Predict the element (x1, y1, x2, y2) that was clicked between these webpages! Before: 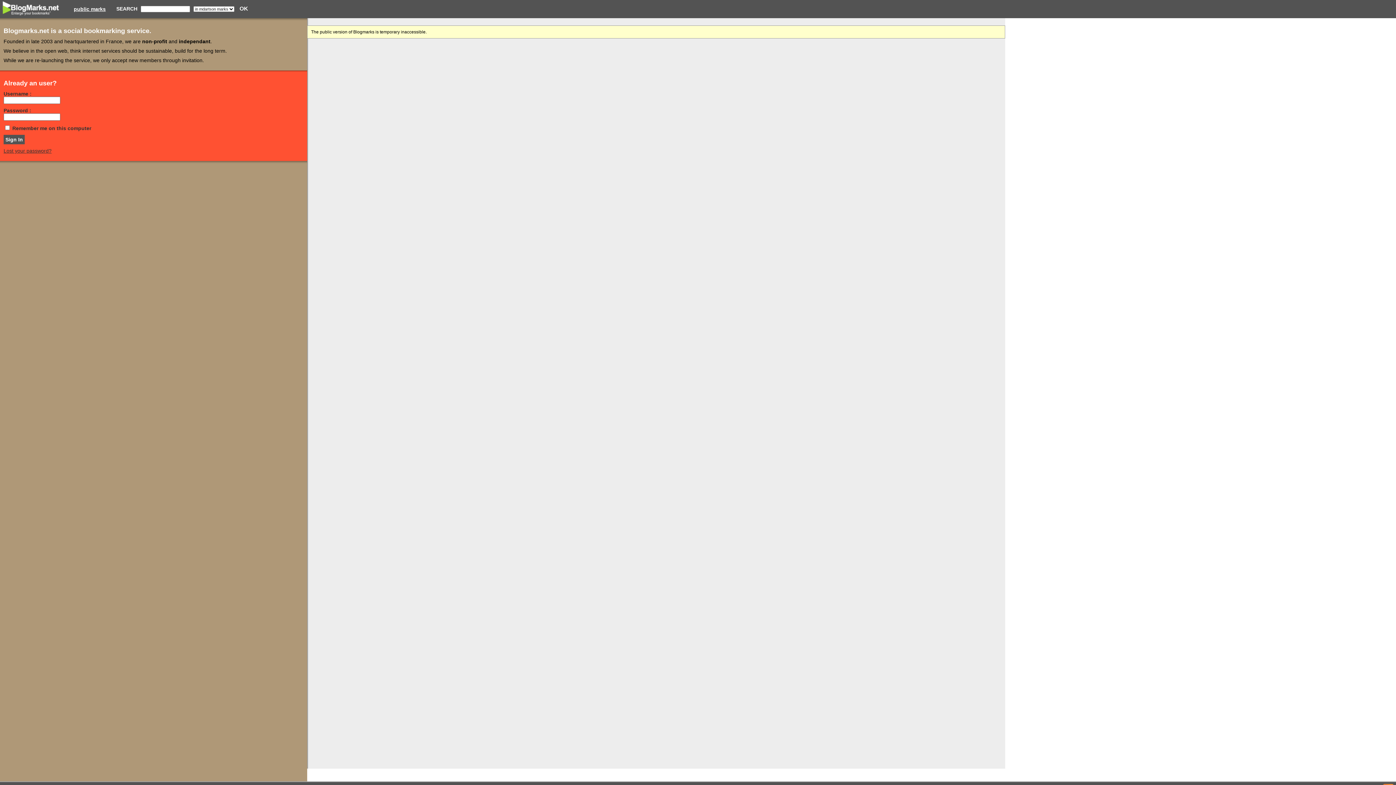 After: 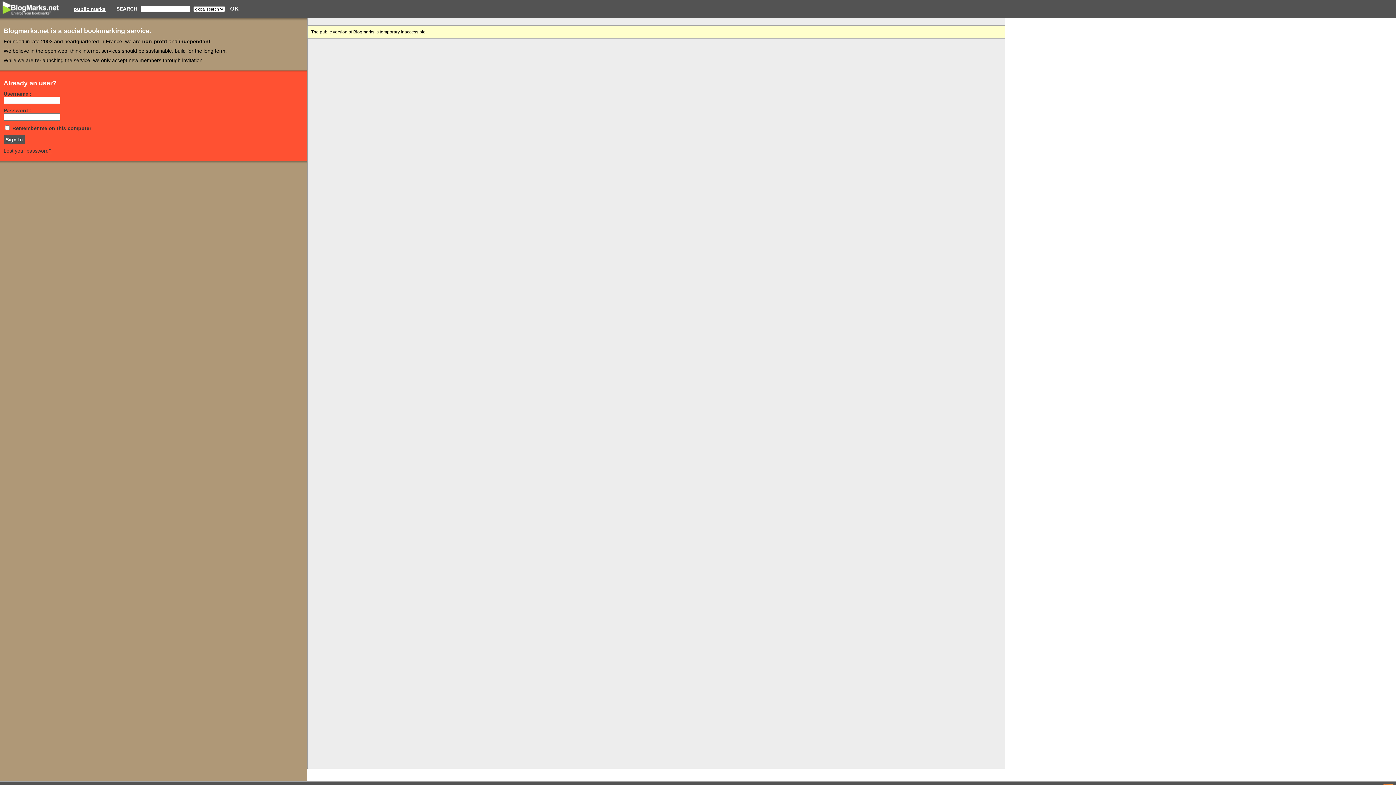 Action: bbox: (0, 6, 63, 10)